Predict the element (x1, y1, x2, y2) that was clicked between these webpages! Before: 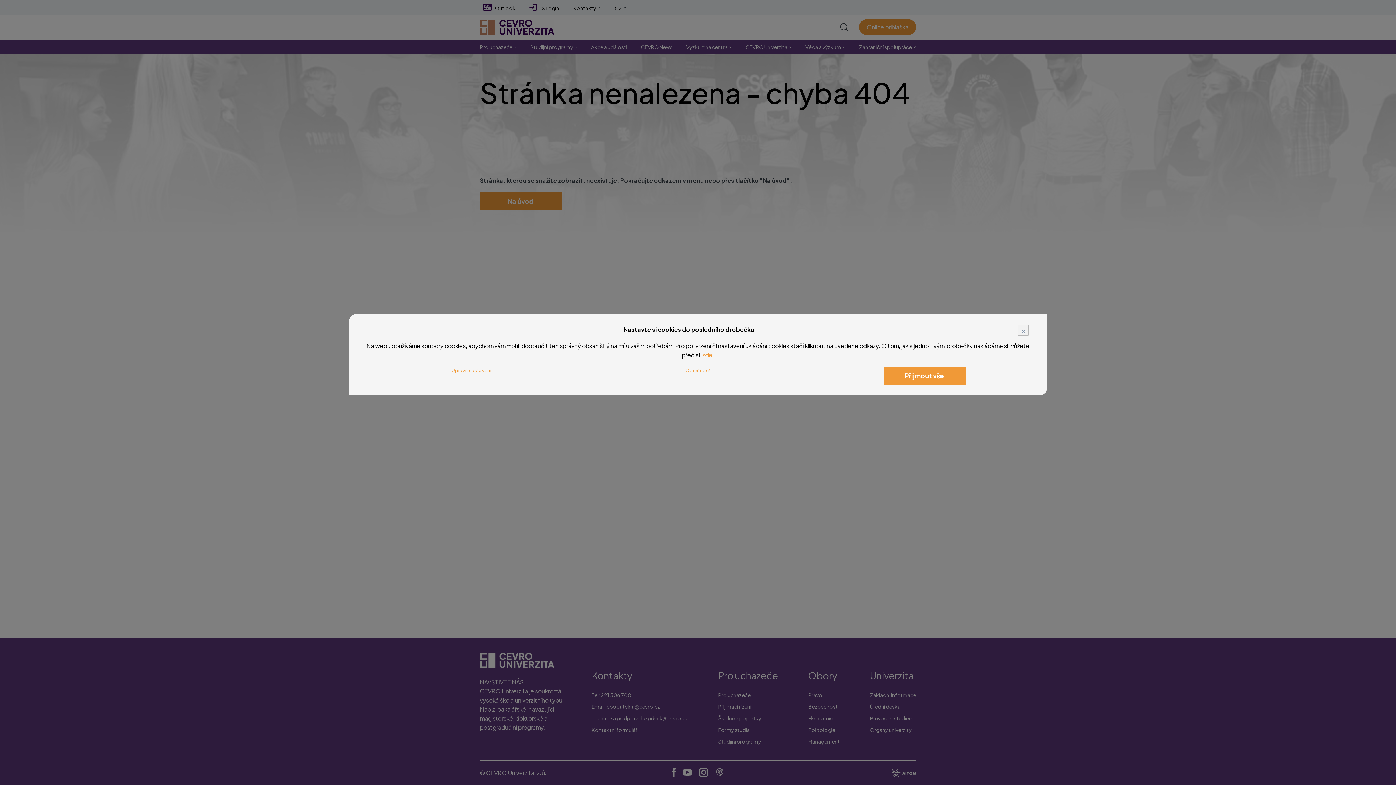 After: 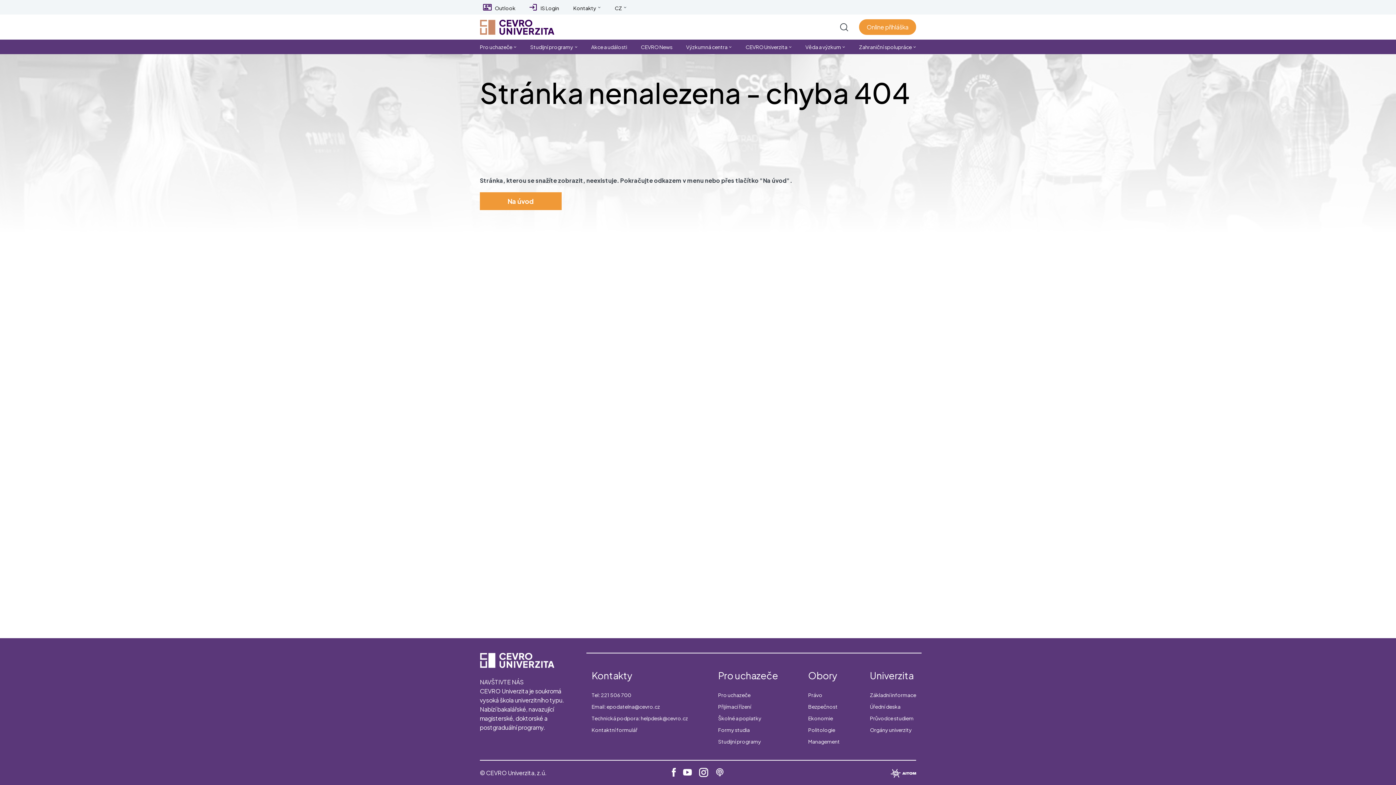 Action: label: Přijmout vše bbox: (883, 366, 965, 384)